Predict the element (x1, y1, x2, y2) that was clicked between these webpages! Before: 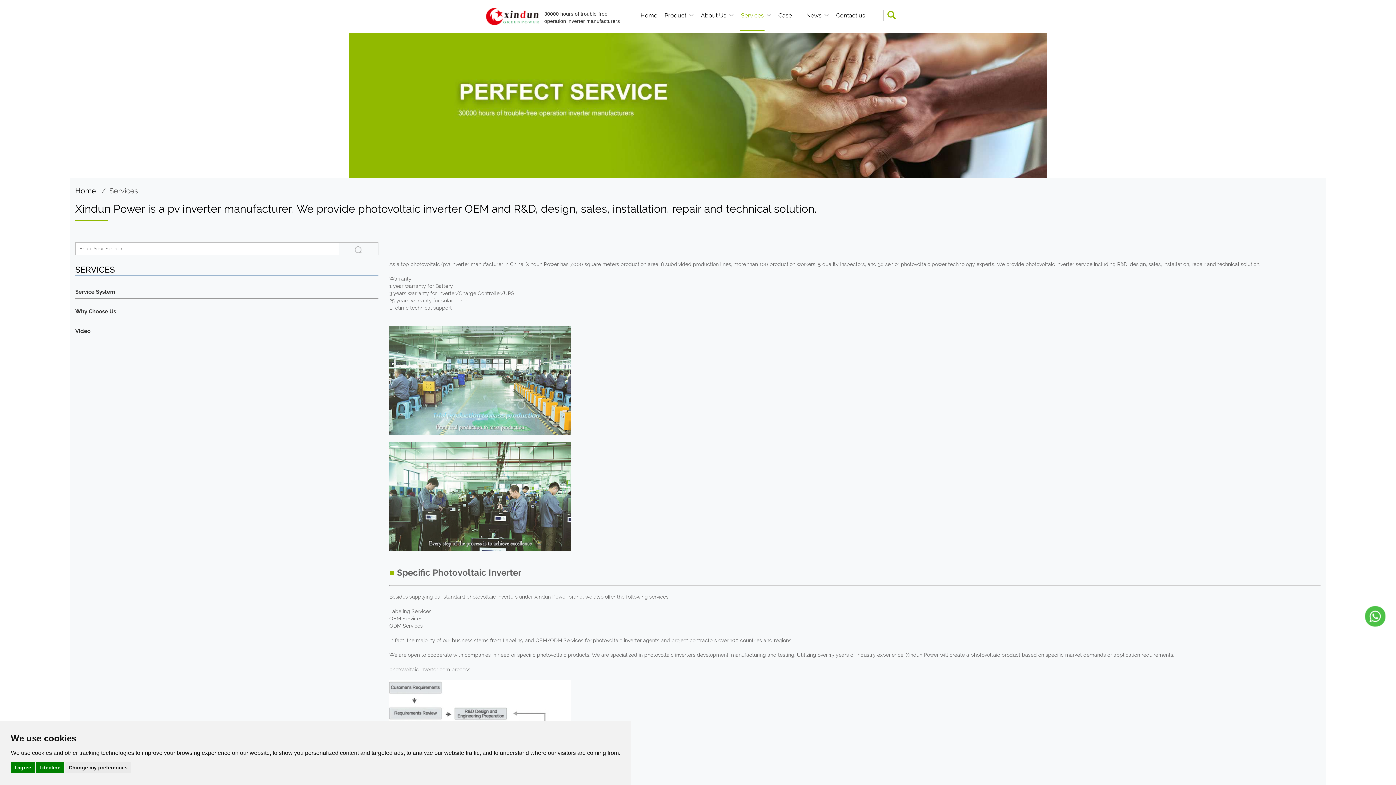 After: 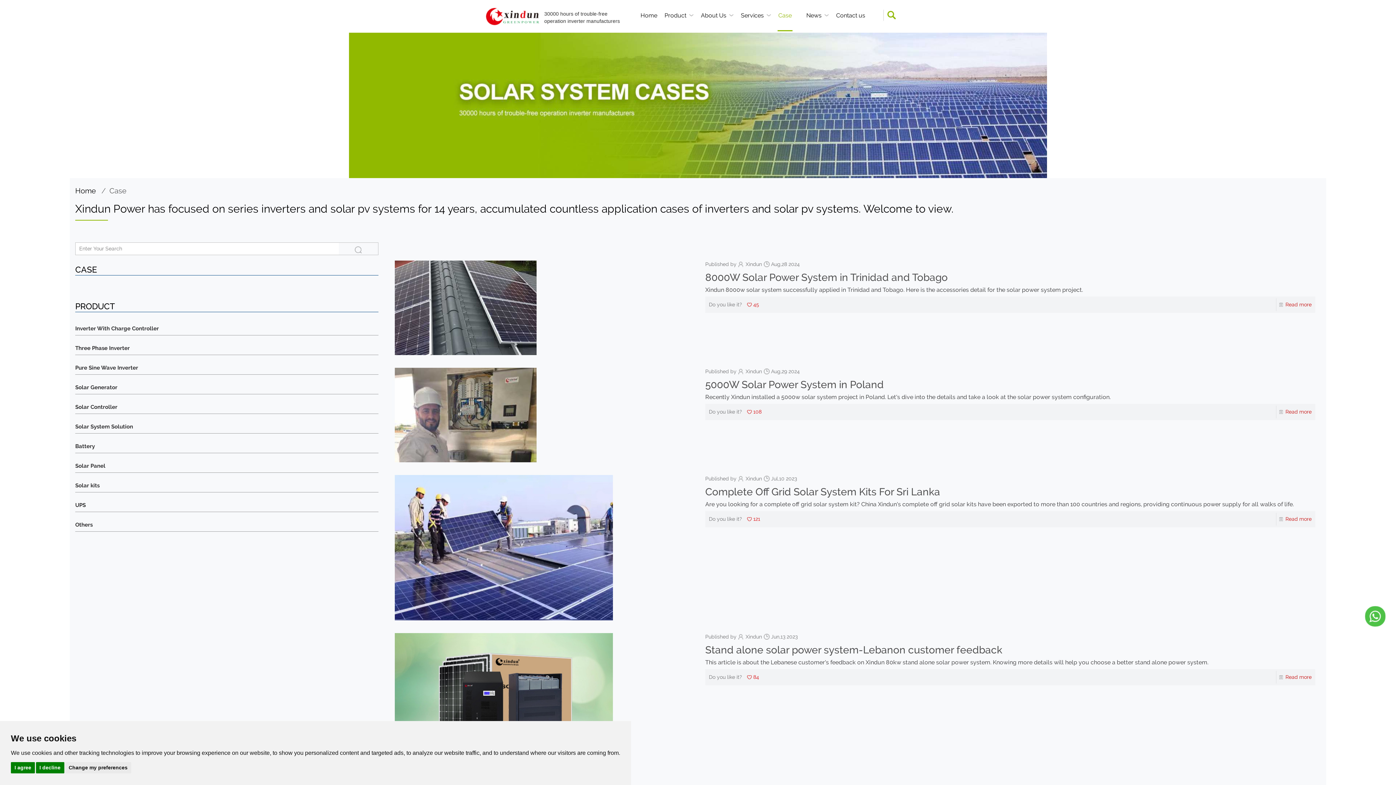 Action: label: Case bbox: (777, 11, 792, 31)